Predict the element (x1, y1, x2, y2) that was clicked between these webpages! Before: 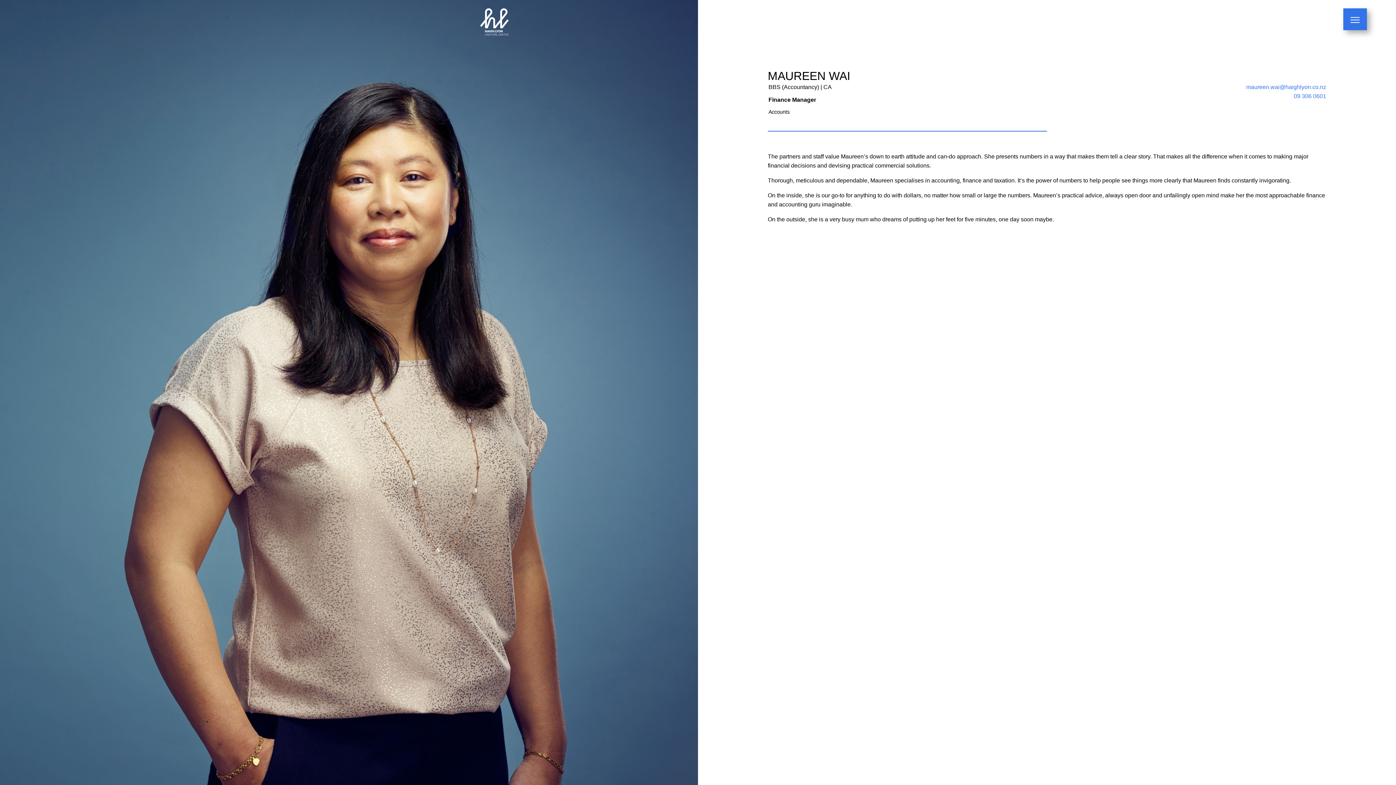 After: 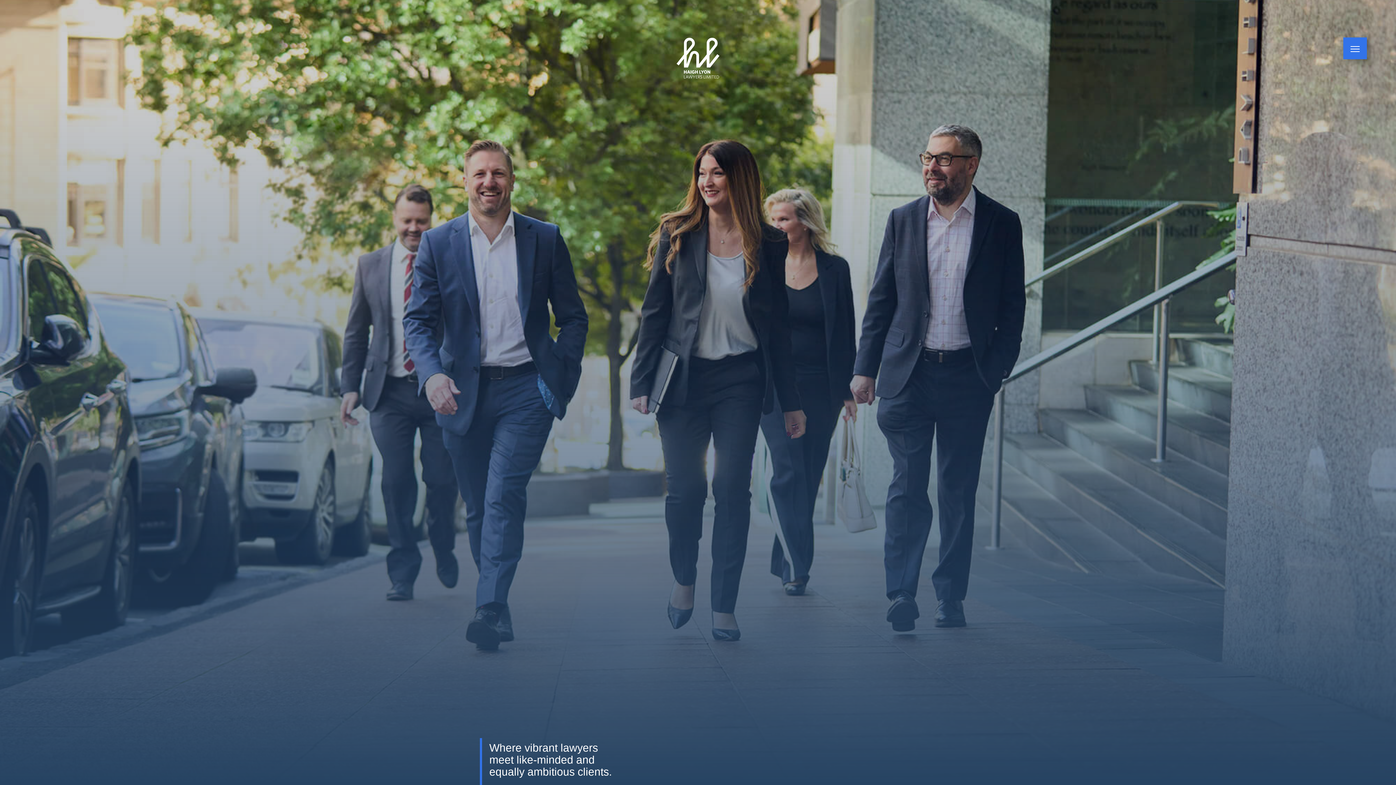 Action: bbox: (480, 30, 509, 37)